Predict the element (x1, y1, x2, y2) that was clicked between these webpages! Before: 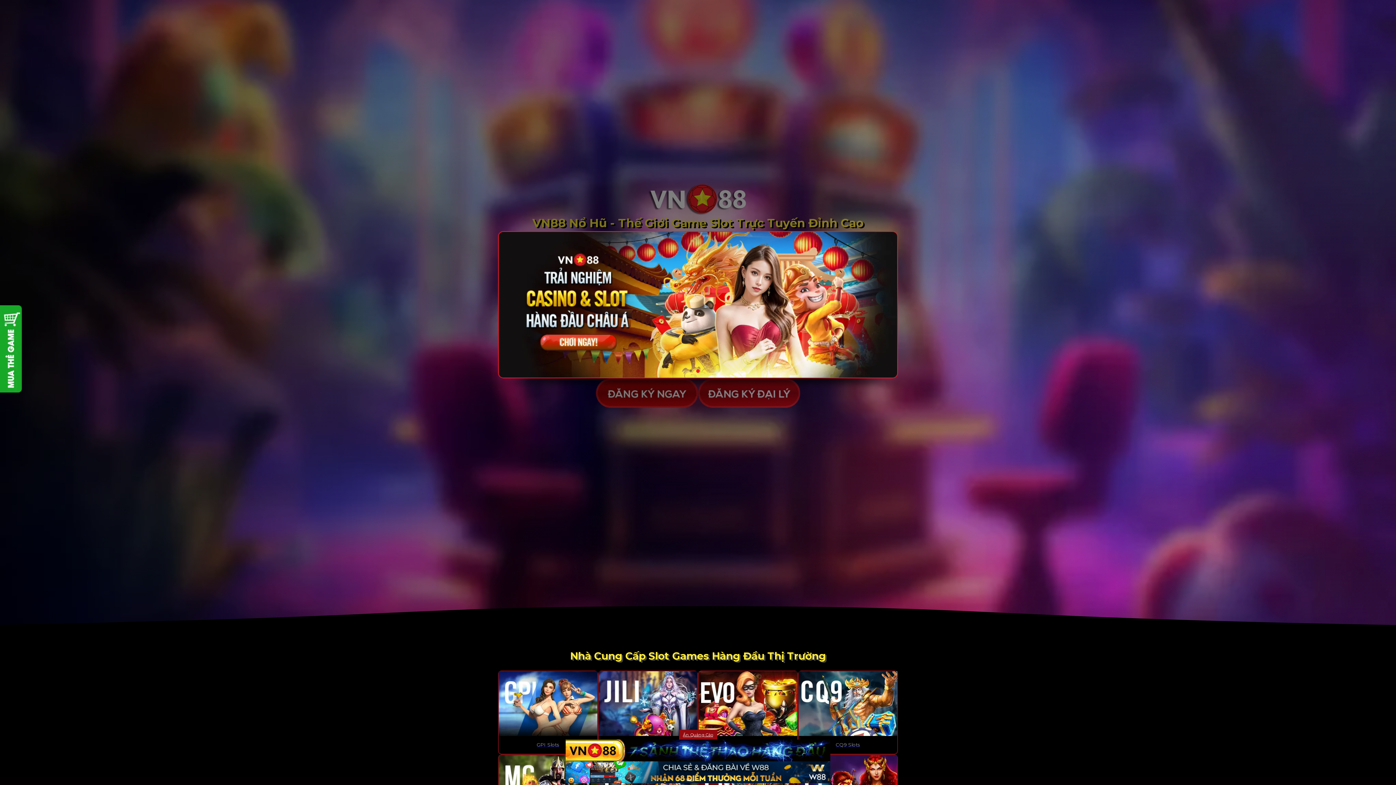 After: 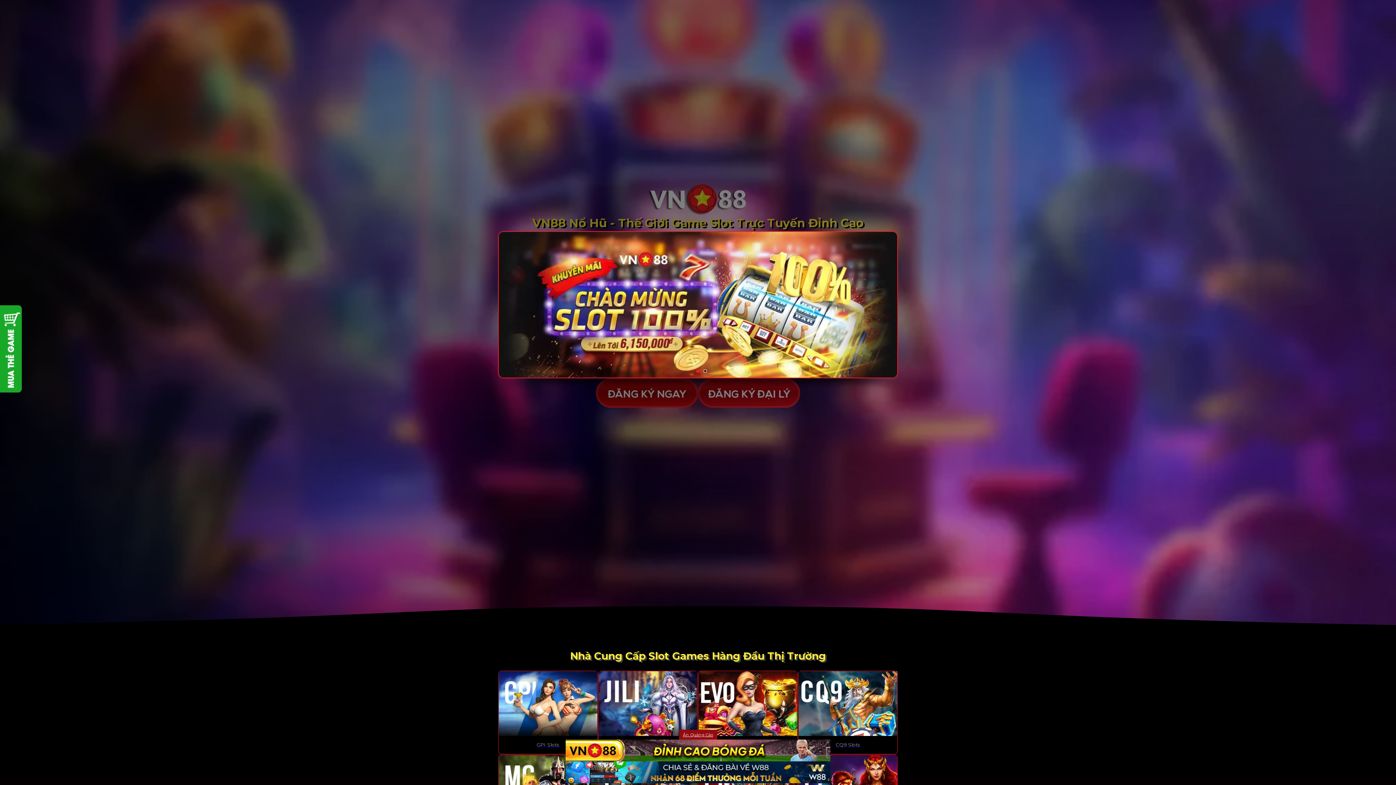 Action: label: Go to slide %s bbox: (696, 369, 700, 373)